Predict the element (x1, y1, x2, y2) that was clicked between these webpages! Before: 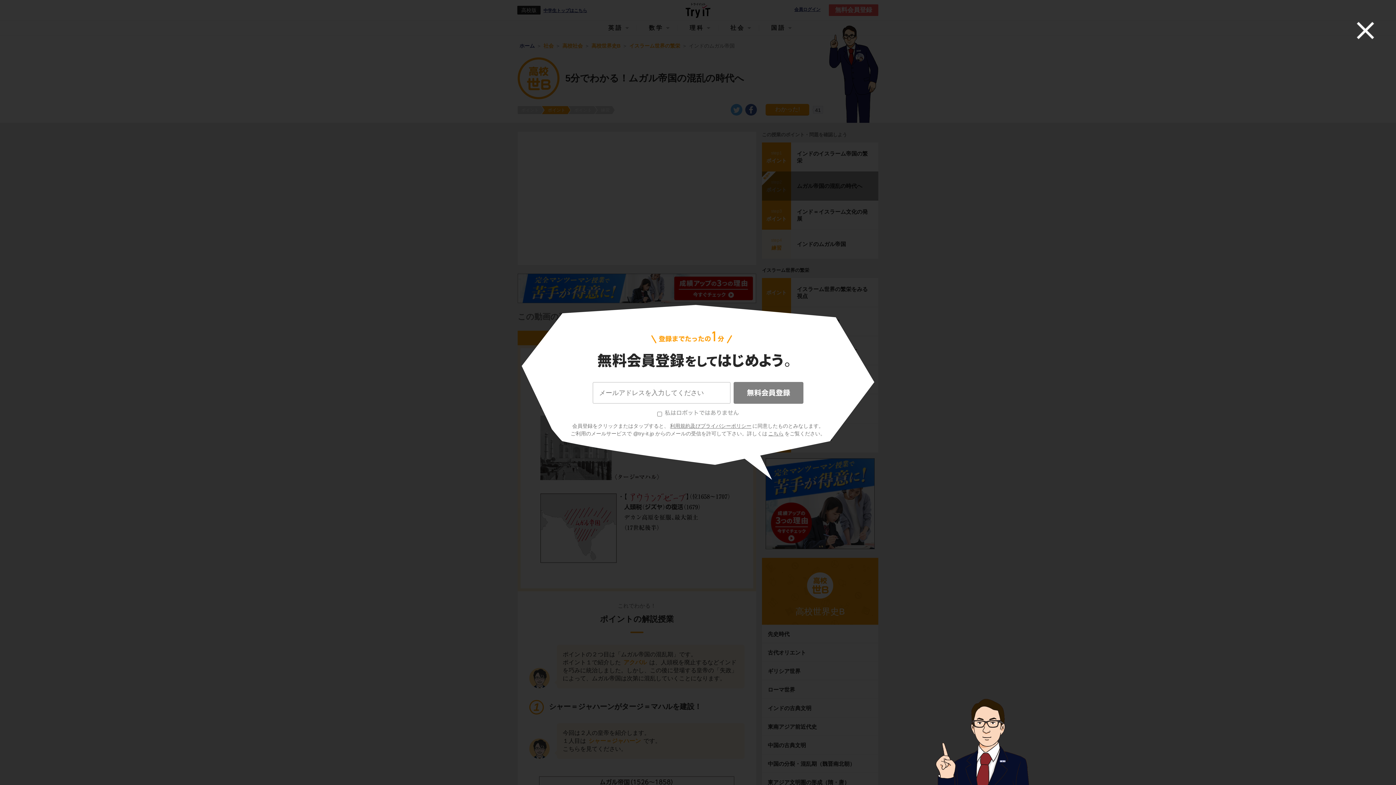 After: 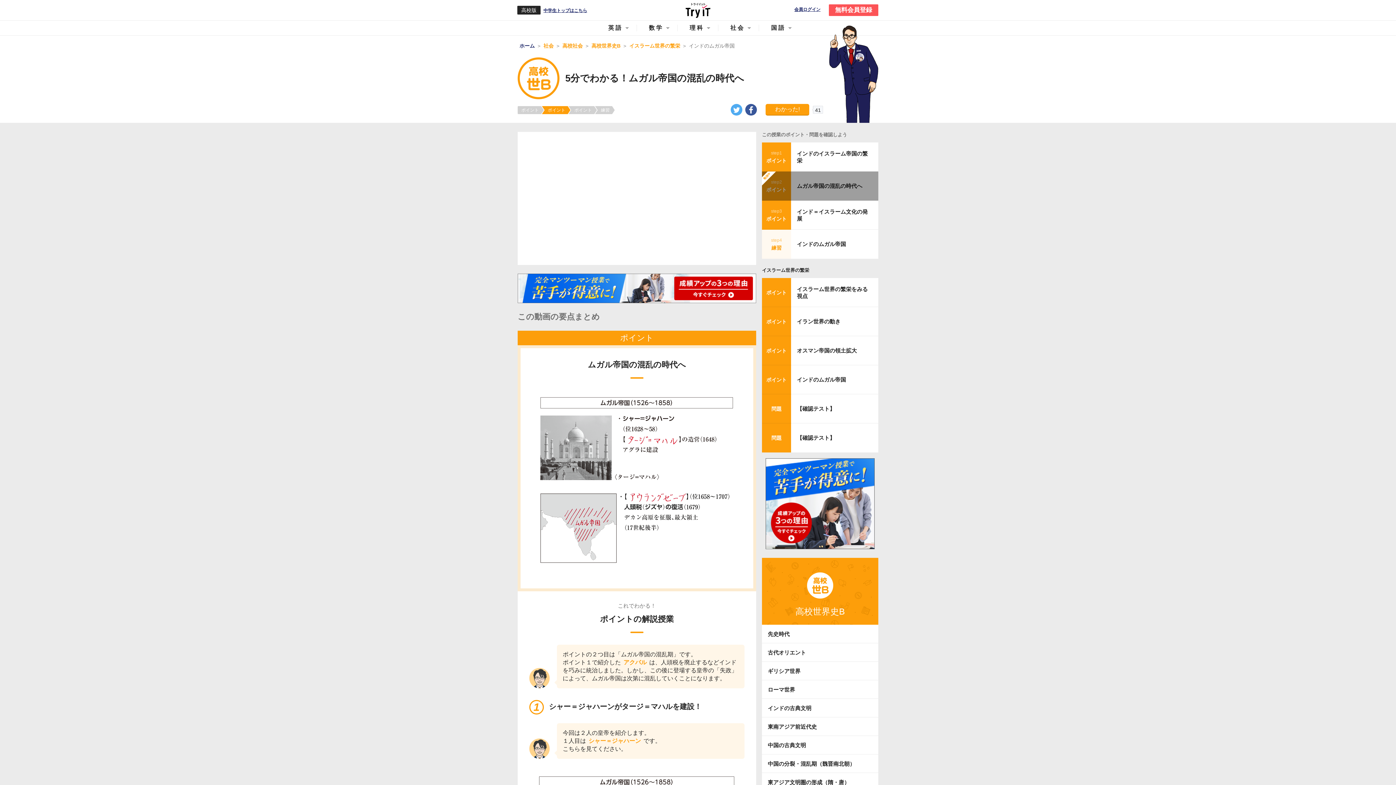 Action: bbox: (1342, 7, 1389, 53)